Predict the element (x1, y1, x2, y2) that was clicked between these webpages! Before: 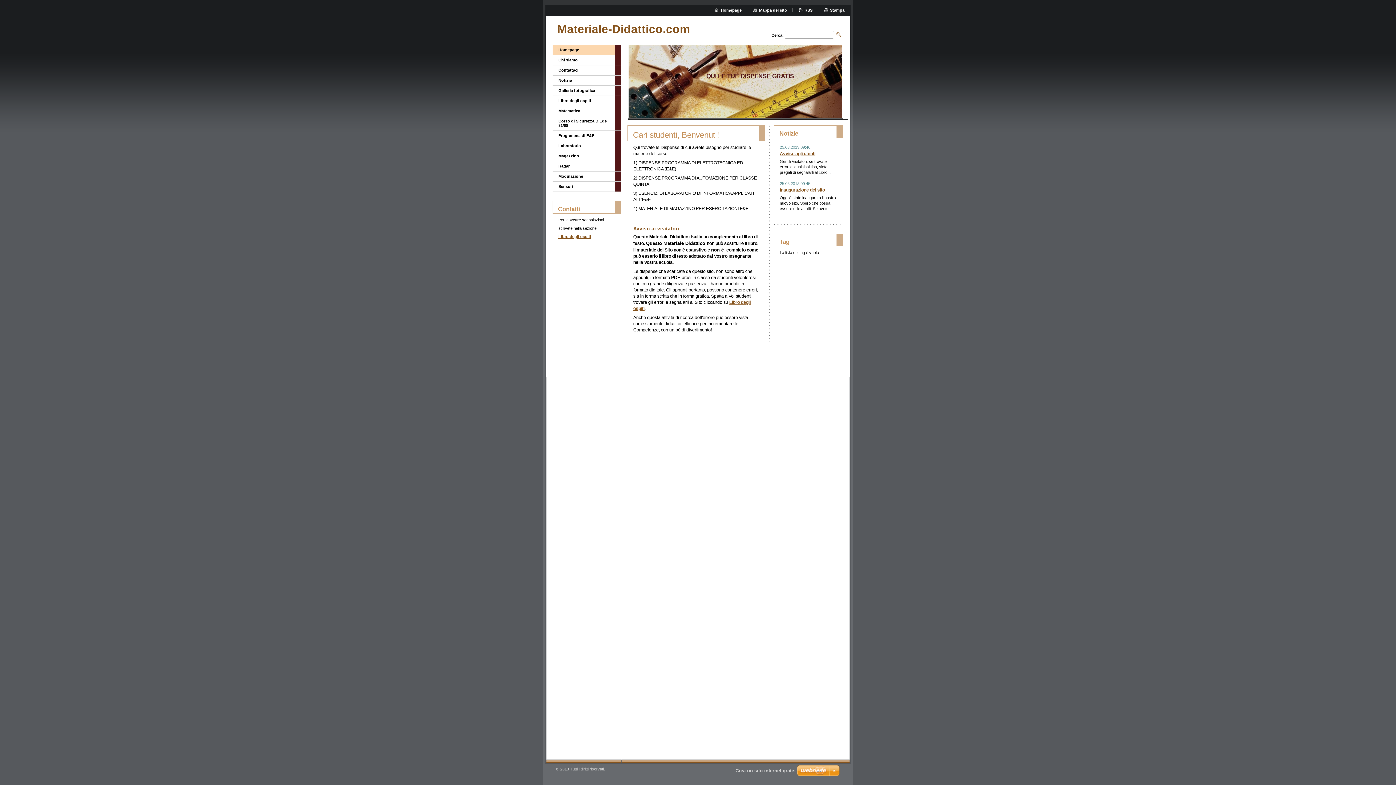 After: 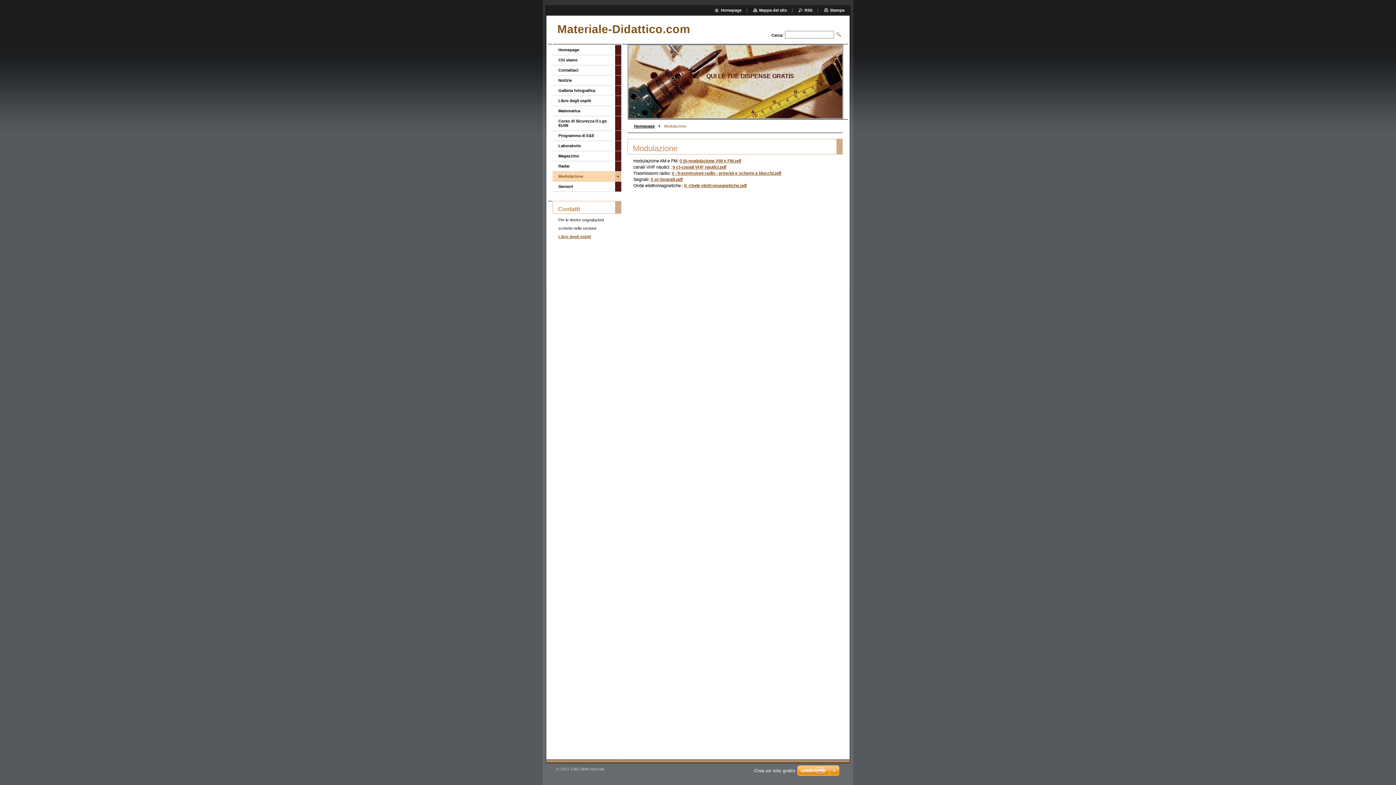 Action: bbox: (552, 171, 615, 181) label: Modulazione